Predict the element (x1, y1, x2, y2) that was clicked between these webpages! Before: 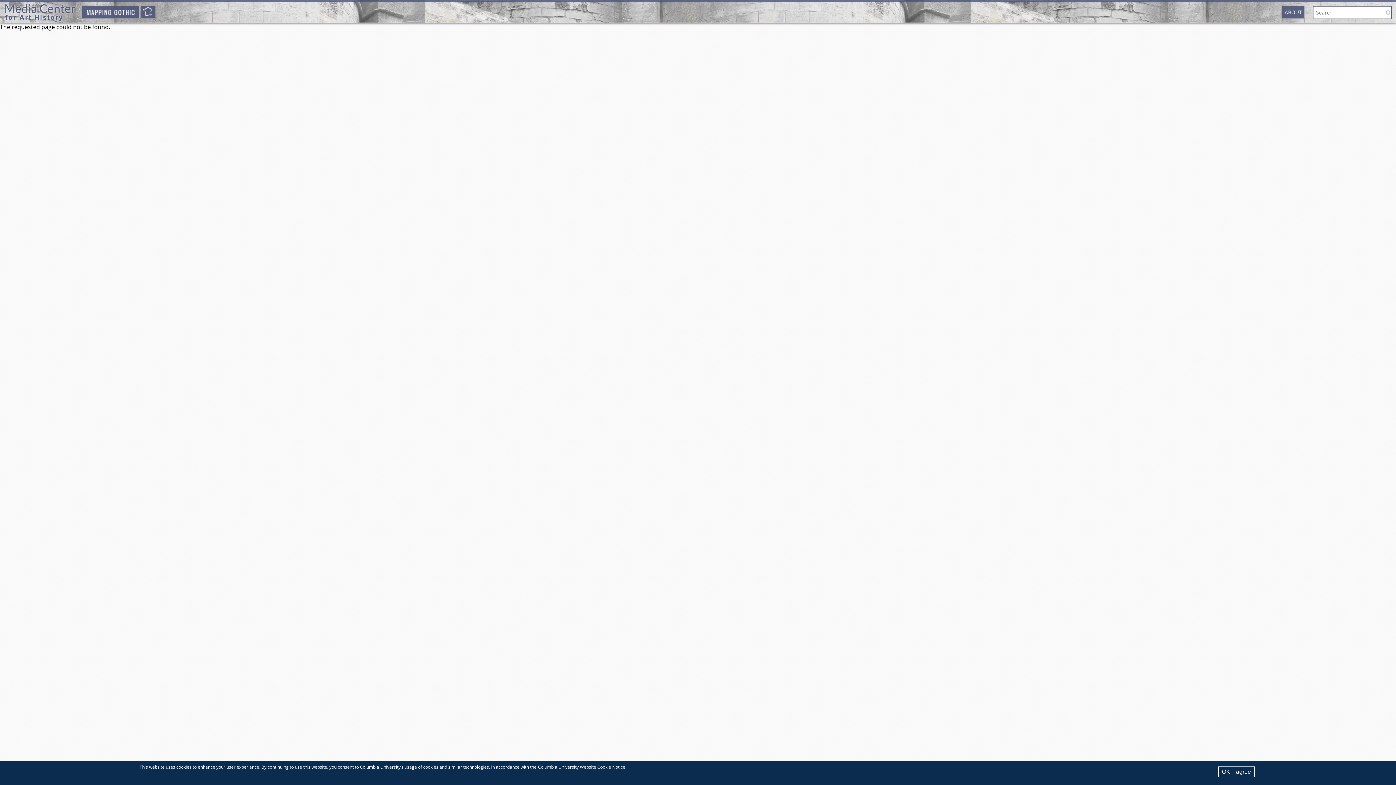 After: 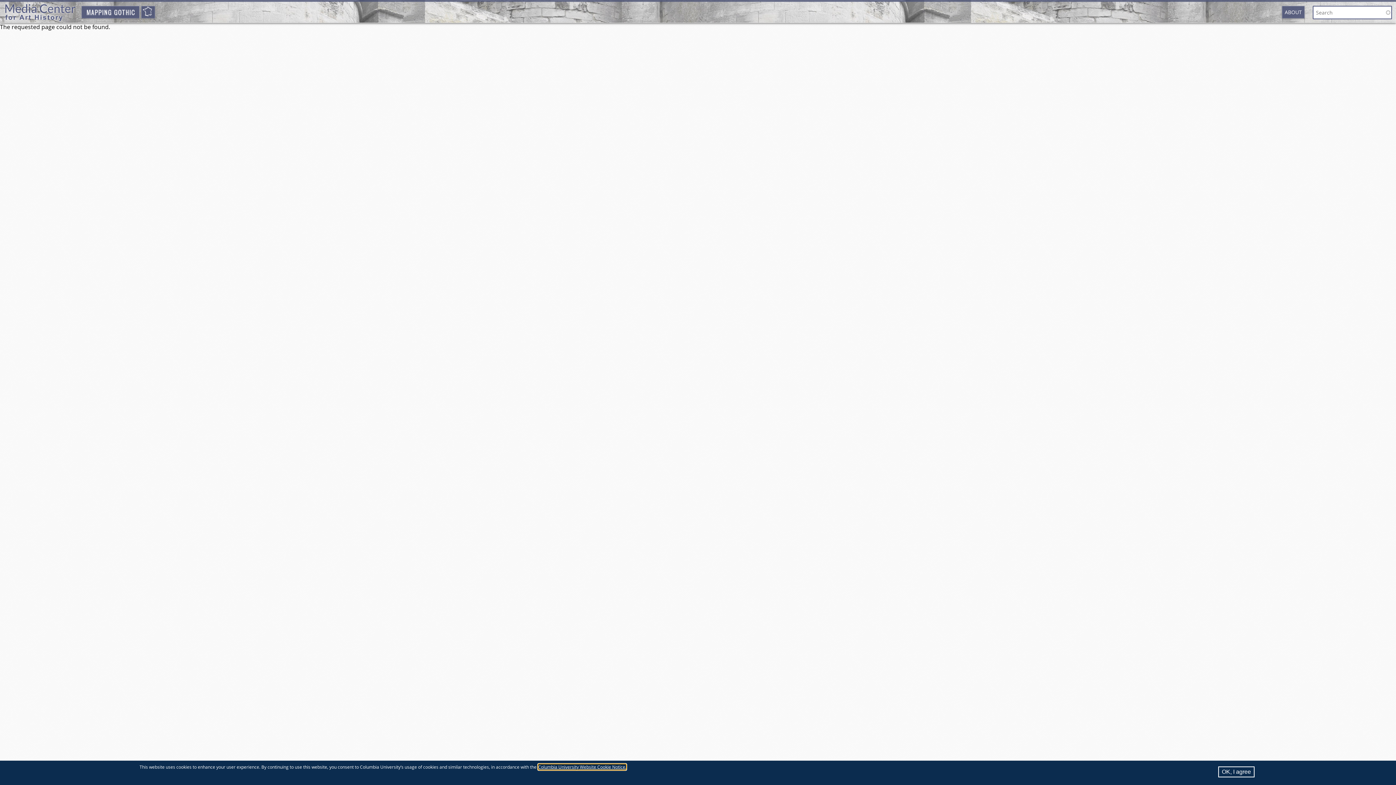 Action: bbox: (538, 764, 626, 770) label: Columbia University Website Cookie Notice.